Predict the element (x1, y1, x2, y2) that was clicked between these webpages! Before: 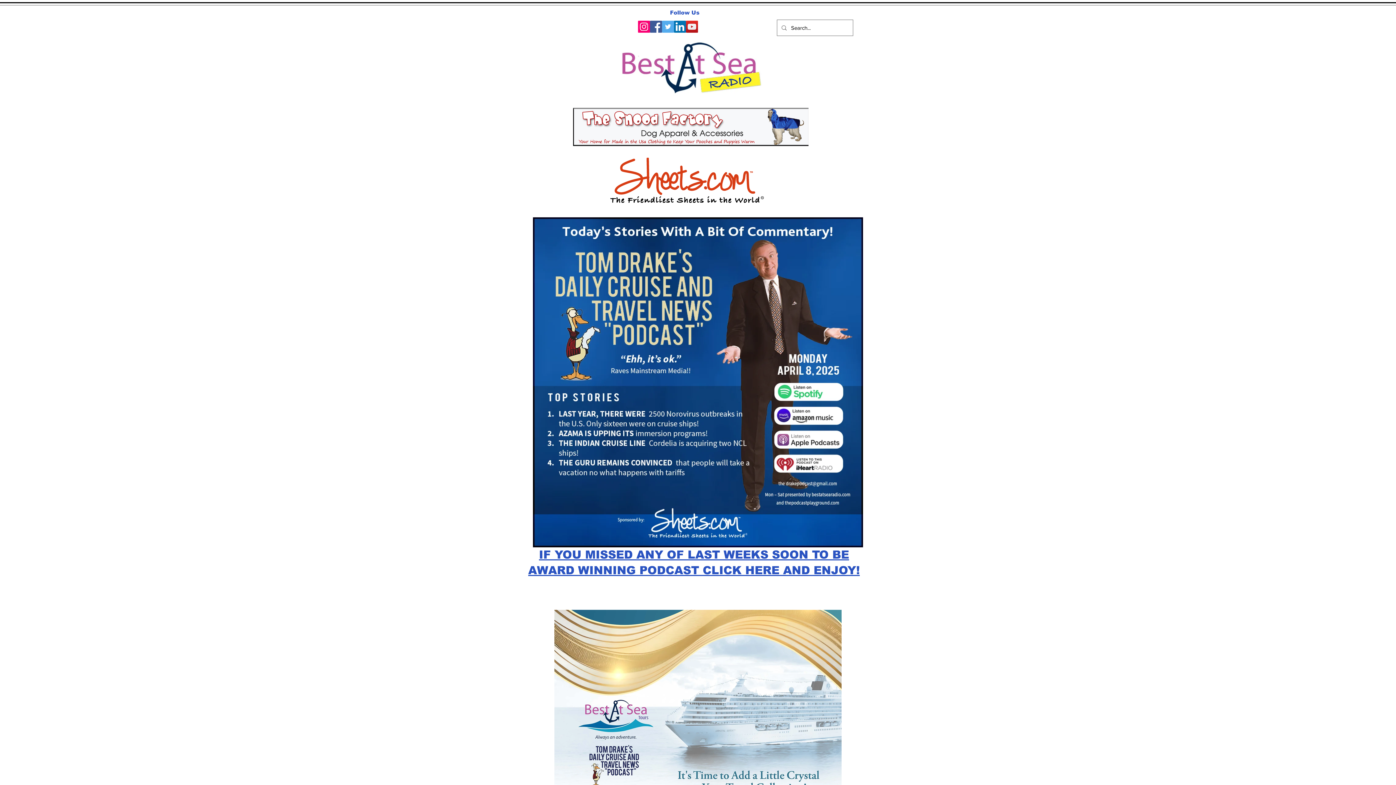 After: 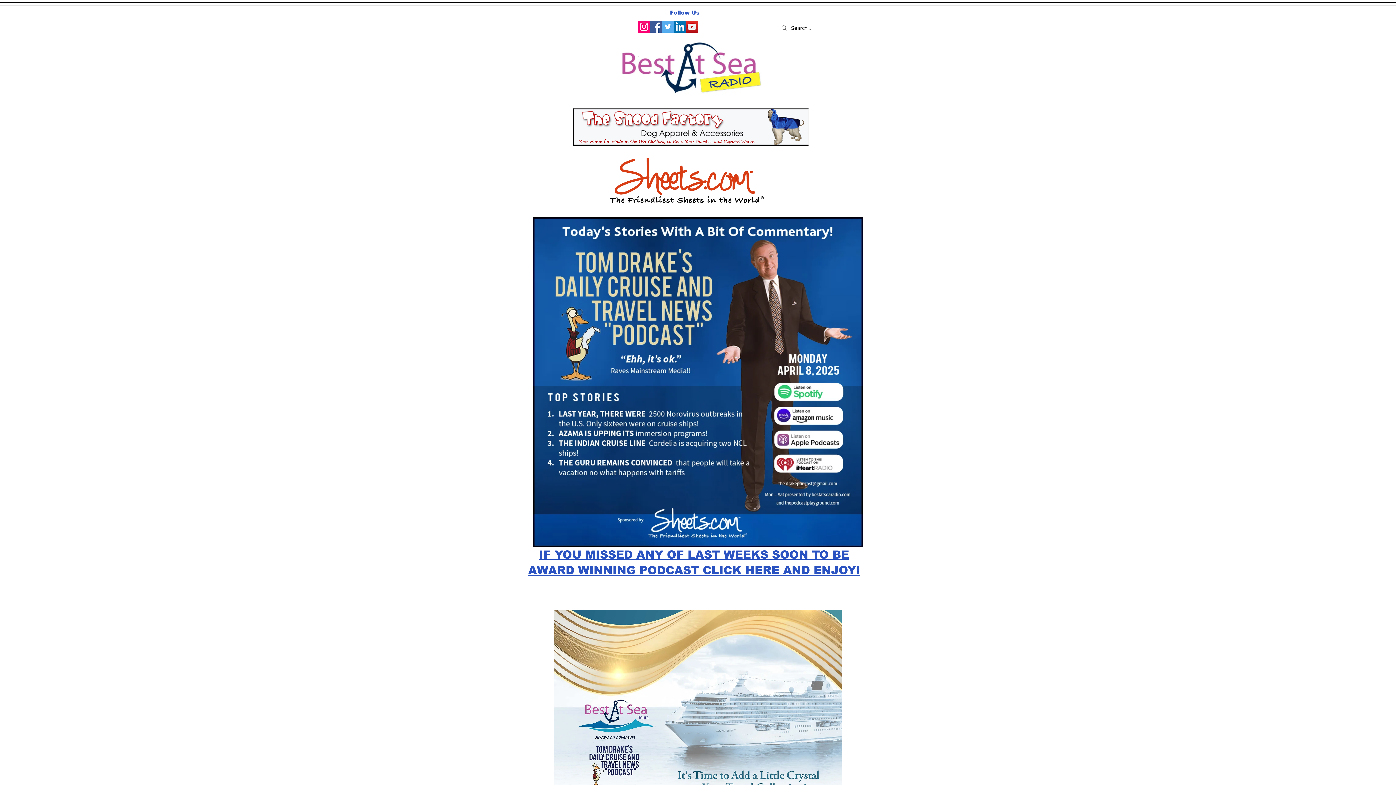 Action: bbox: (610, 157, 764, 202)